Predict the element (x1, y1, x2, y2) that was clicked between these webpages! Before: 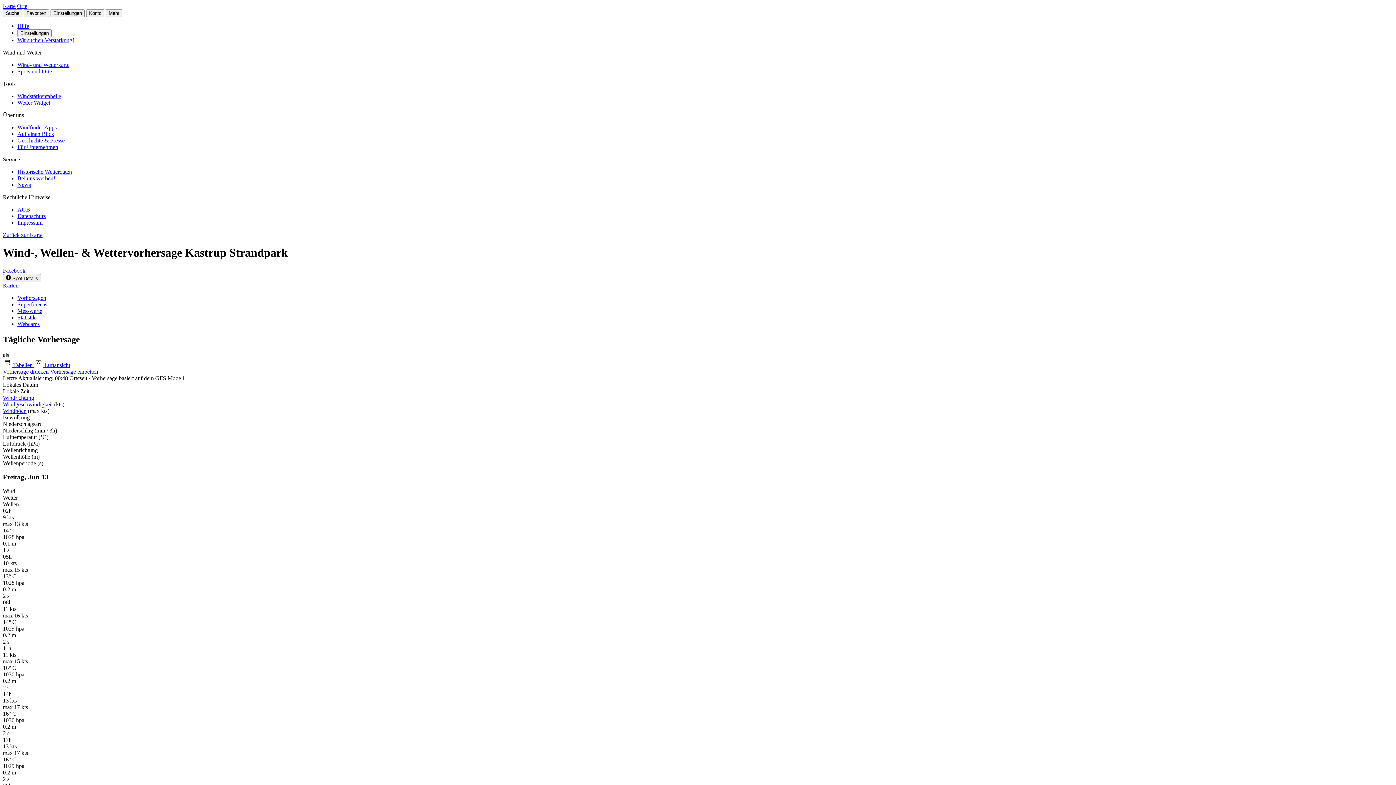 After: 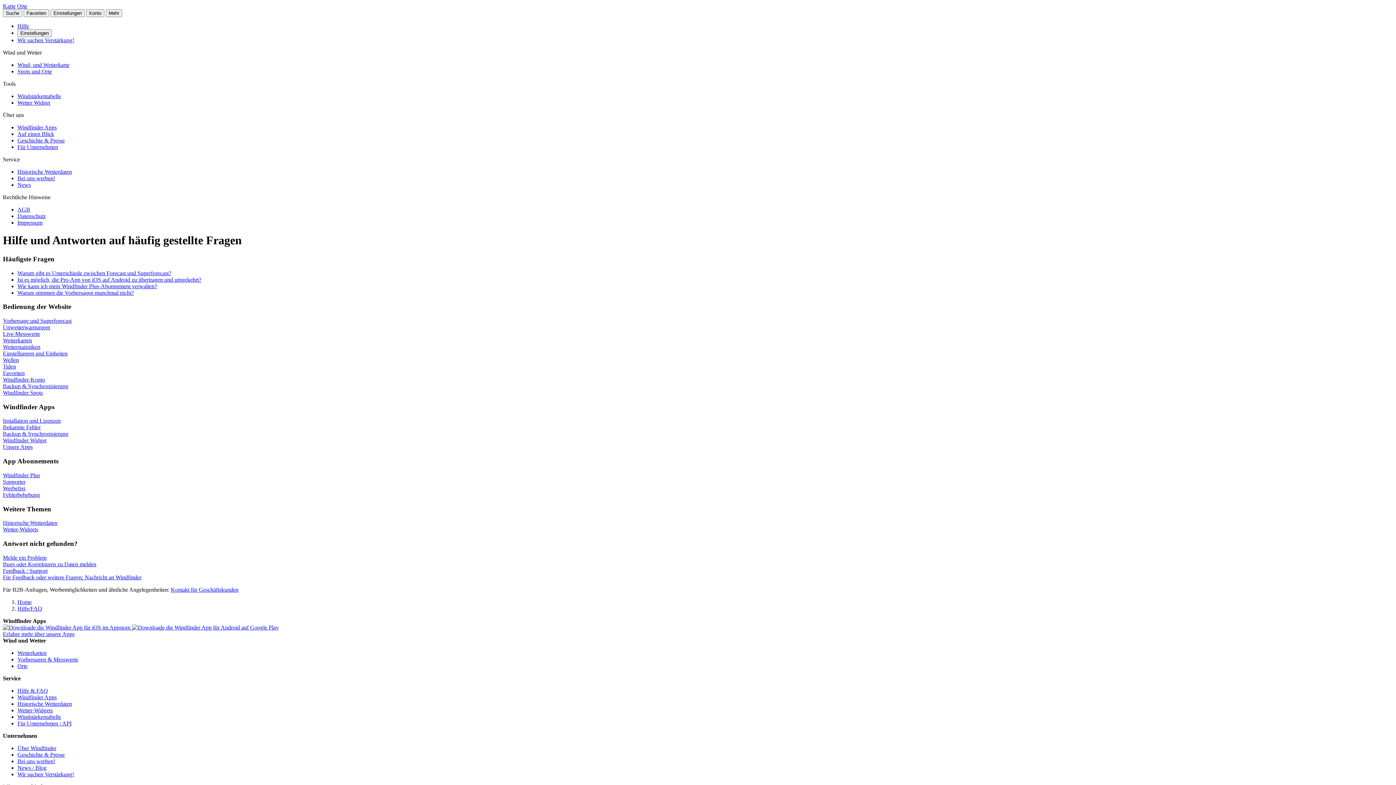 Action: label: Hilfe bbox: (17, 22, 29, 29)